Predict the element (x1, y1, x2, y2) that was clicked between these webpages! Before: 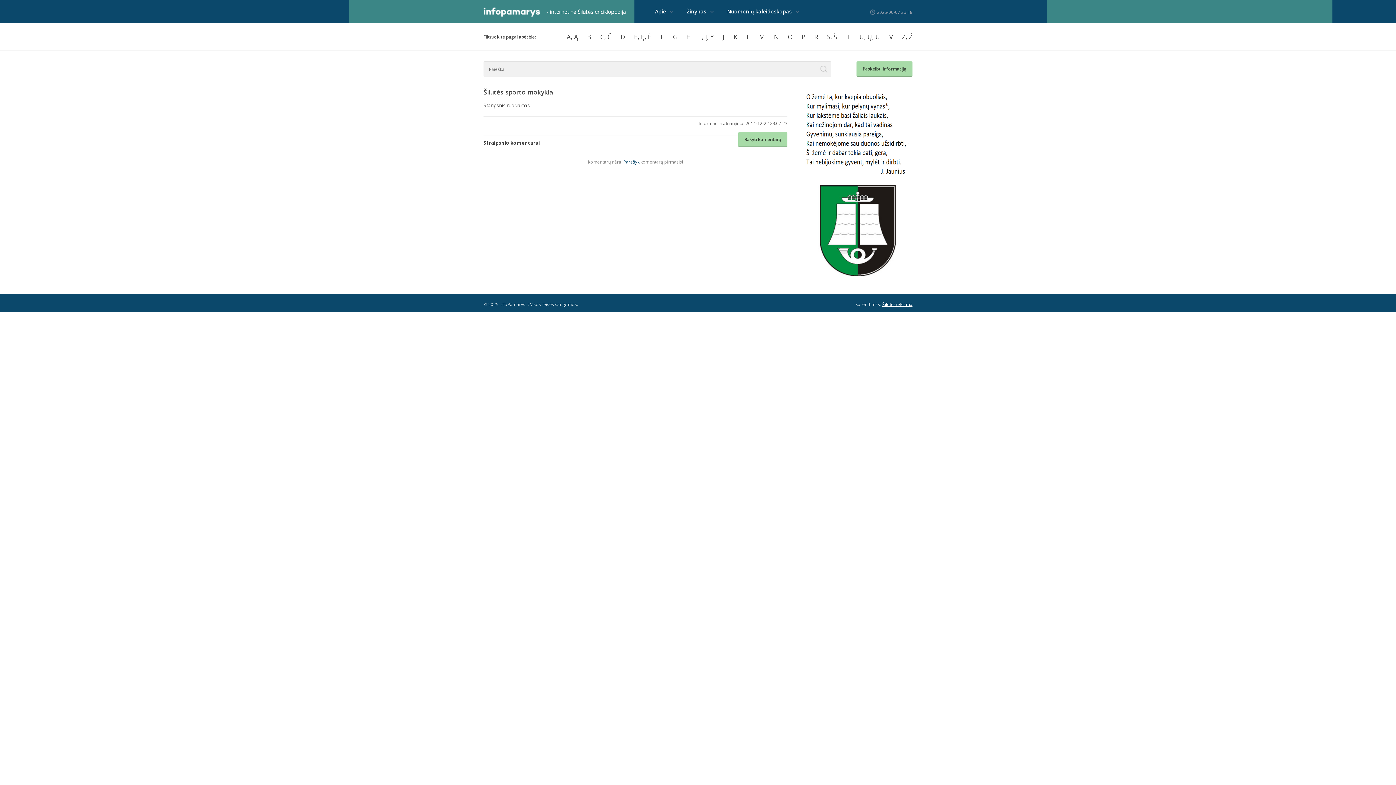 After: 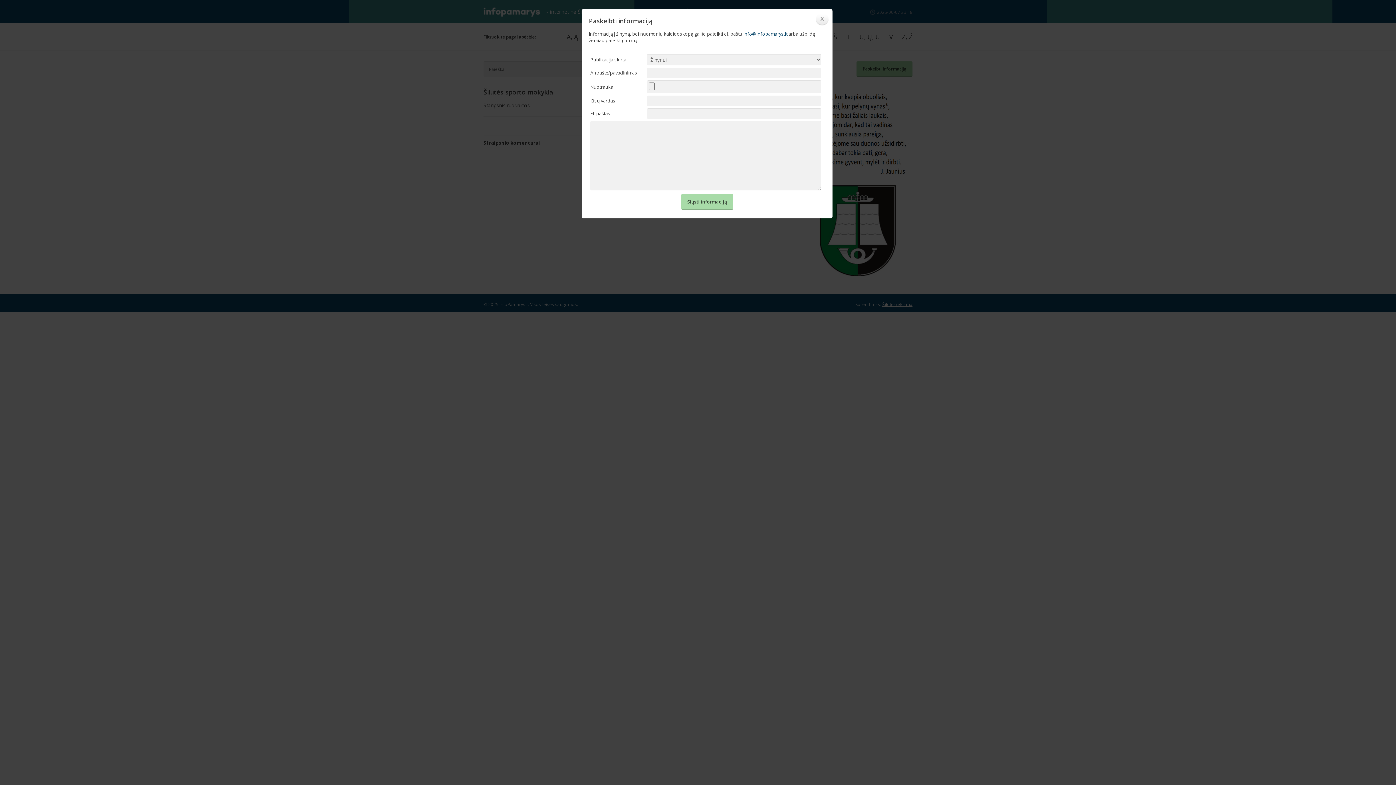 Action: bbox: (856, 61, 912, 76) label: Paskelbti informaciją